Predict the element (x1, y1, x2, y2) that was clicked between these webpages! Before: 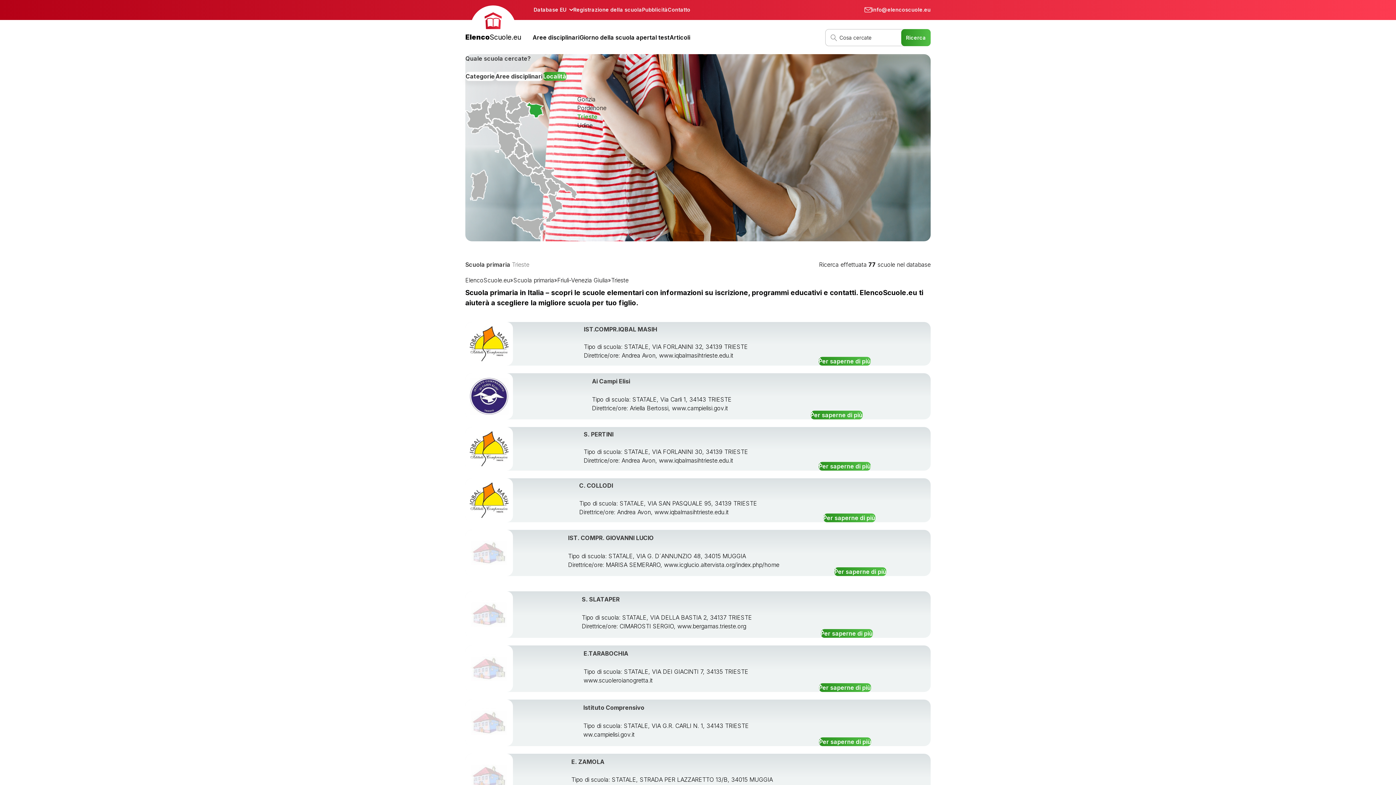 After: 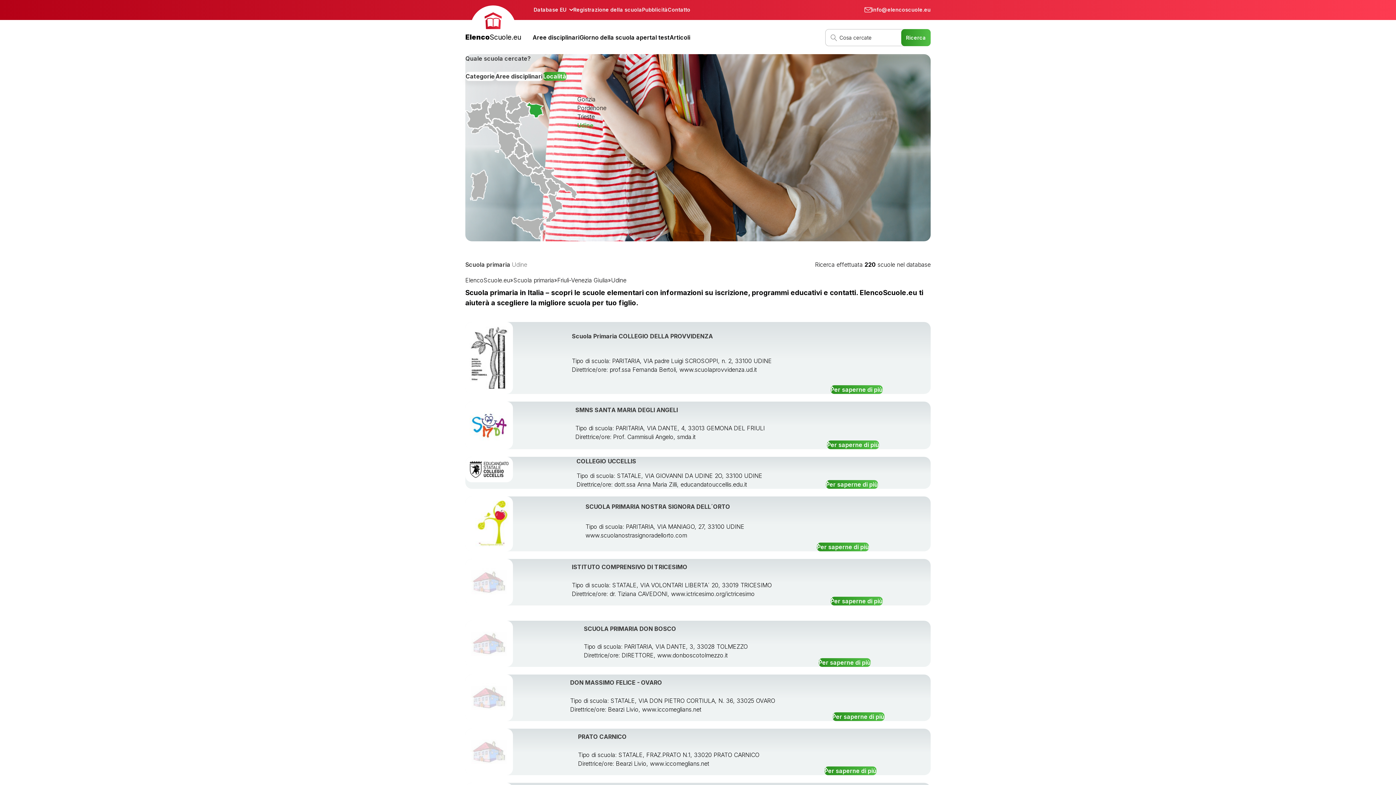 Action: label: Udine bbox: (577, 121, 592, 128)